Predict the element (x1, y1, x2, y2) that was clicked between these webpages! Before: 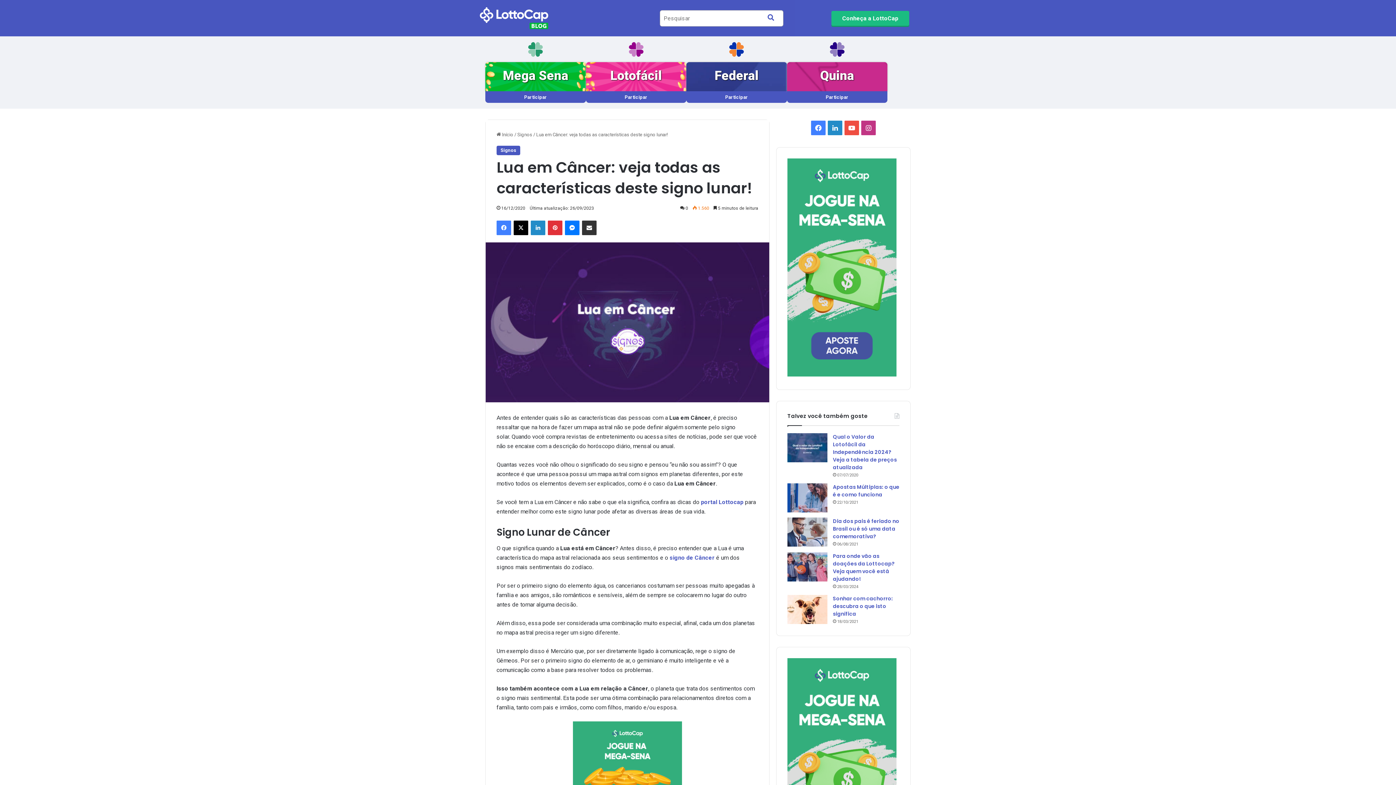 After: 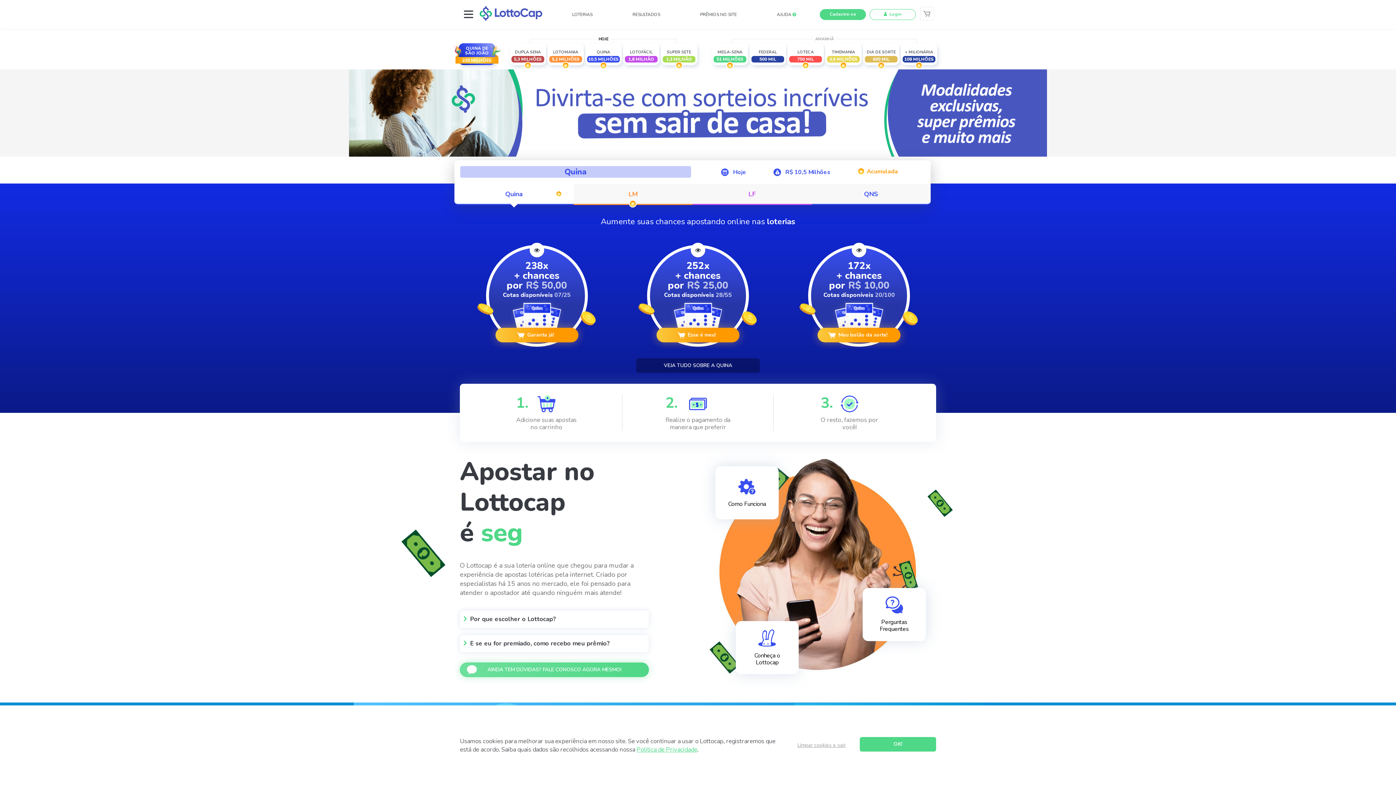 Action: bbox: (831, 10, 909, 25) label: Conheça a LottoCap